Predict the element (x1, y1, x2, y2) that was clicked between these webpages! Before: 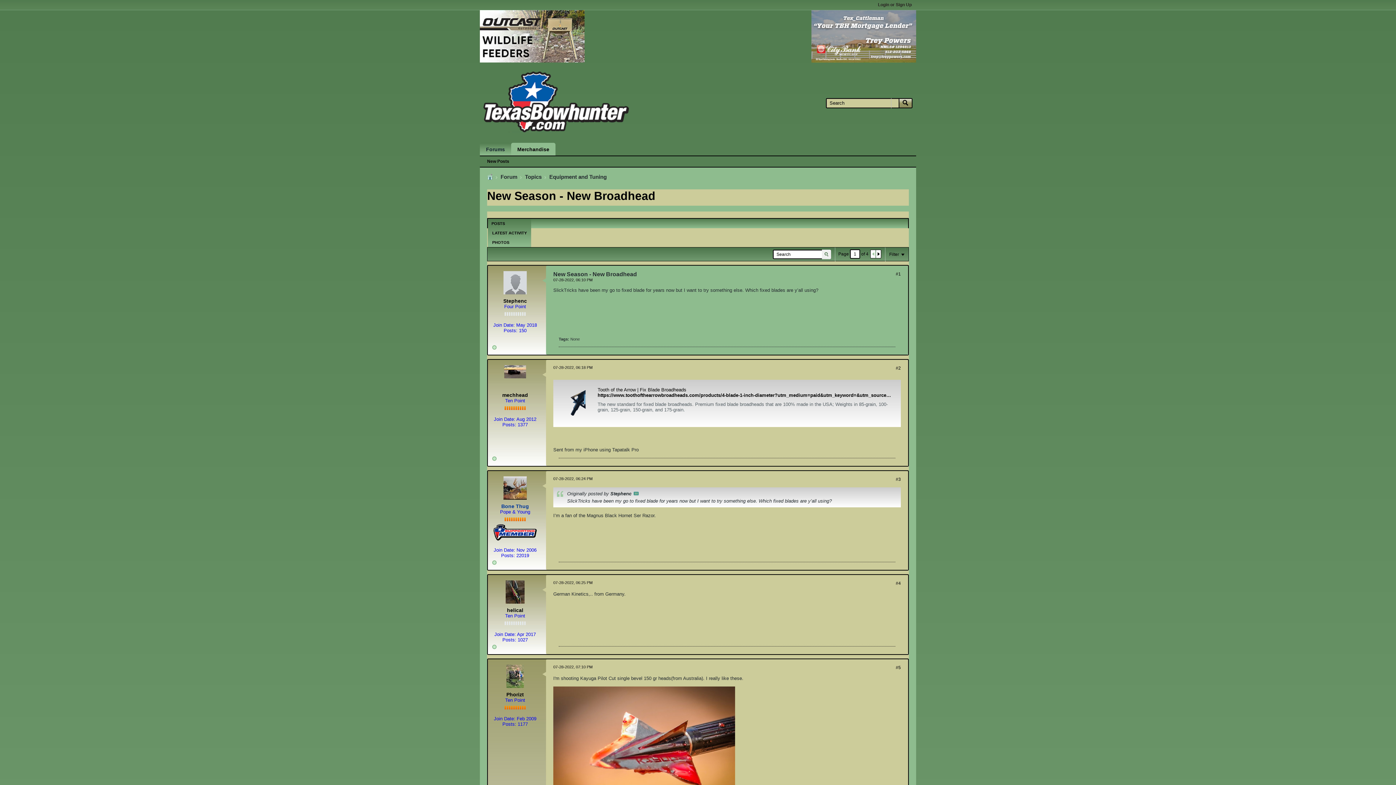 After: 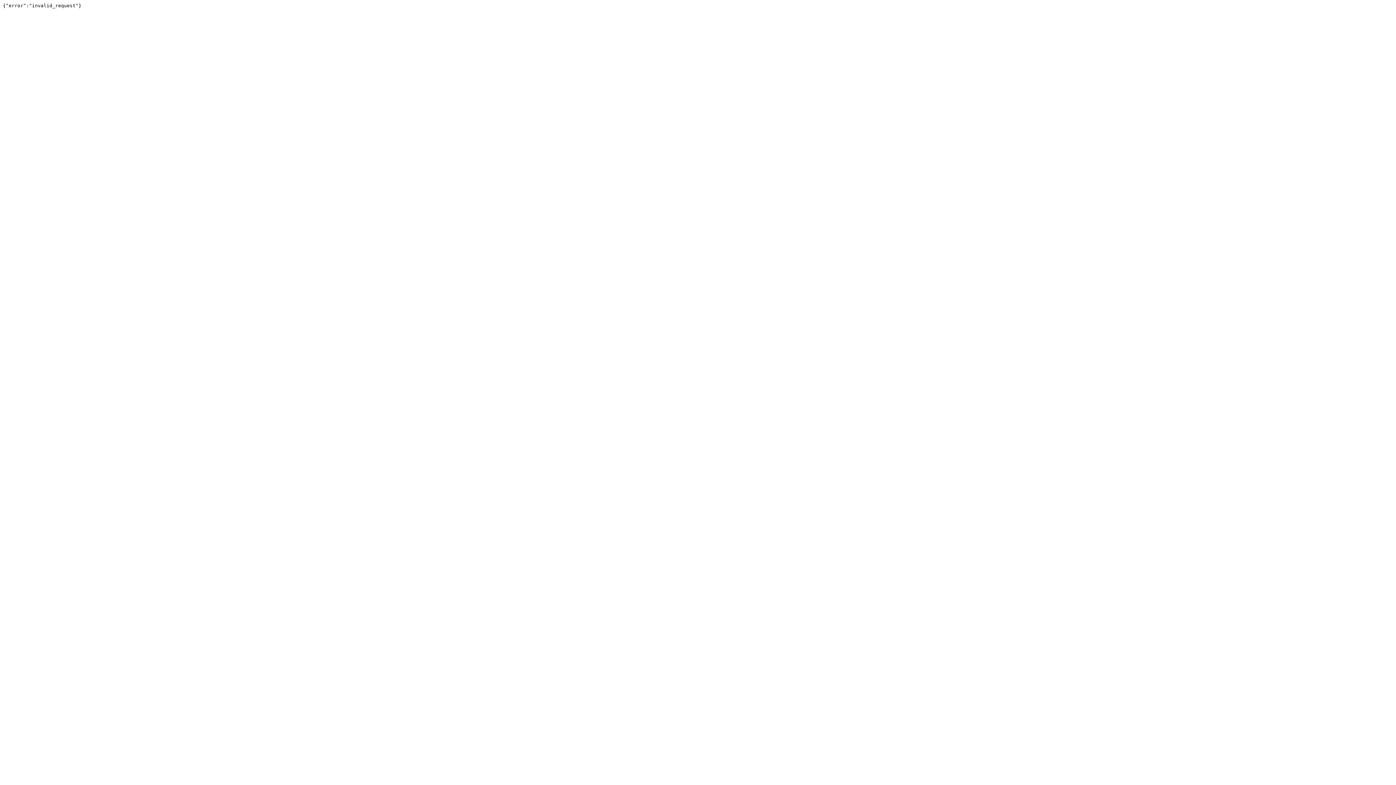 Action: label: Search bbox: (822, 249, 831, 259)